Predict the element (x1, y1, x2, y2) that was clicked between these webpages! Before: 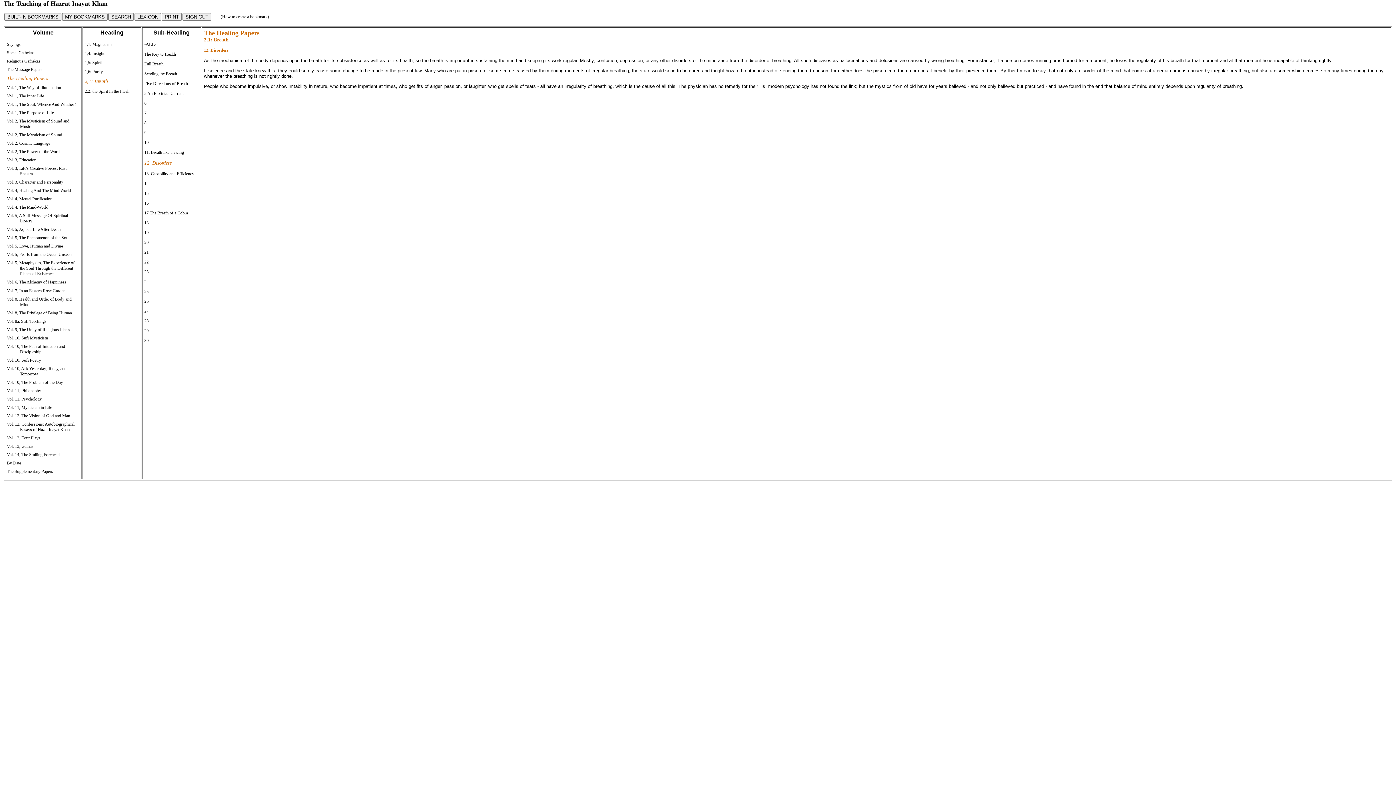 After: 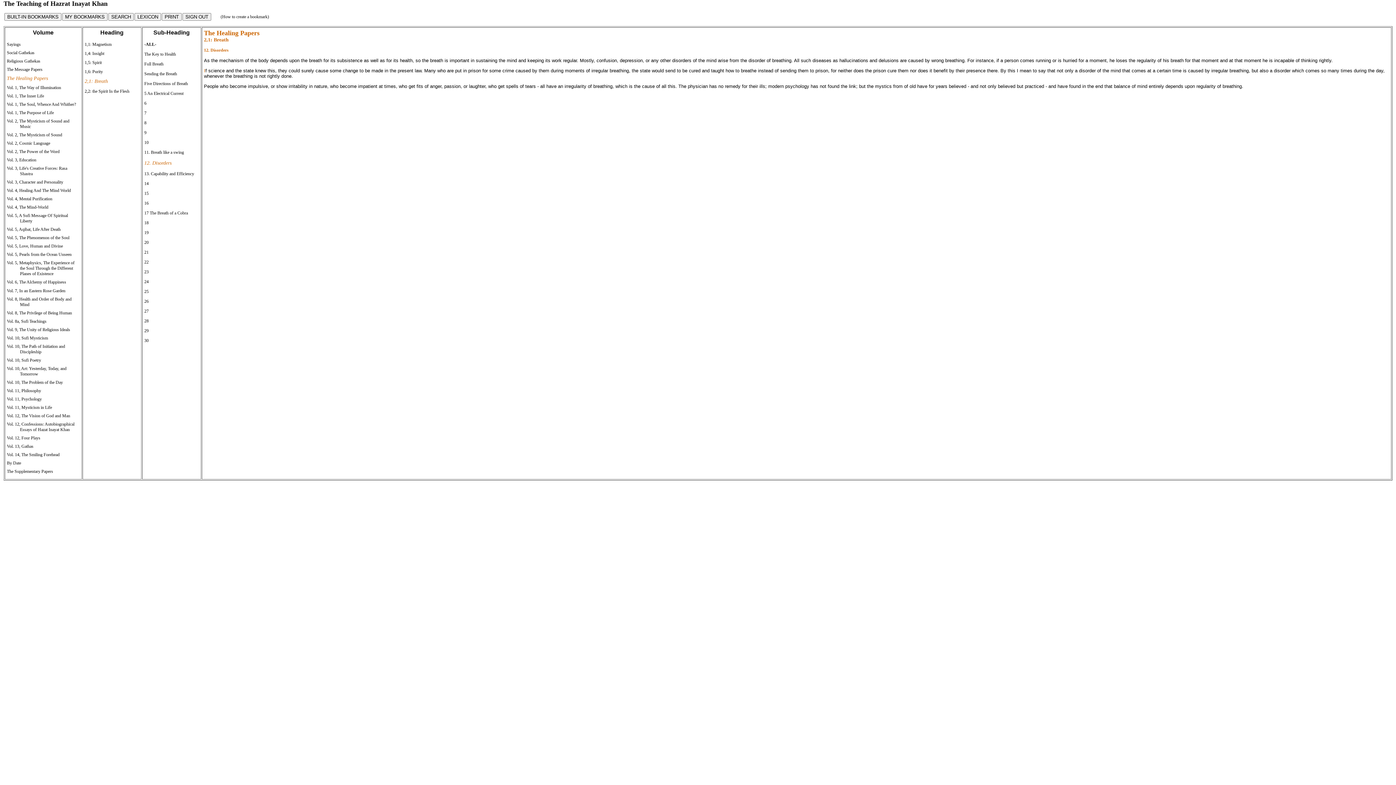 Action: bbox: (204, 68, 205, 73) label: I